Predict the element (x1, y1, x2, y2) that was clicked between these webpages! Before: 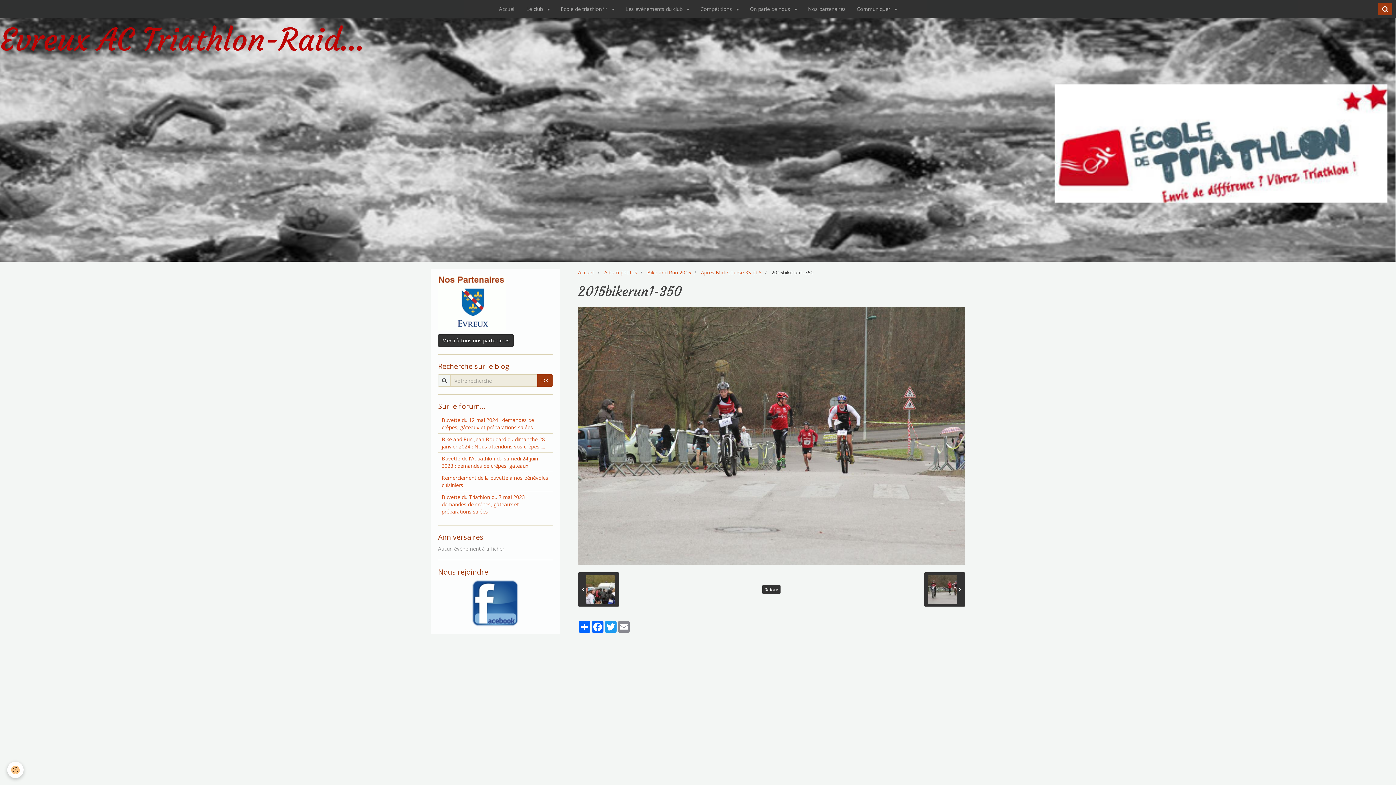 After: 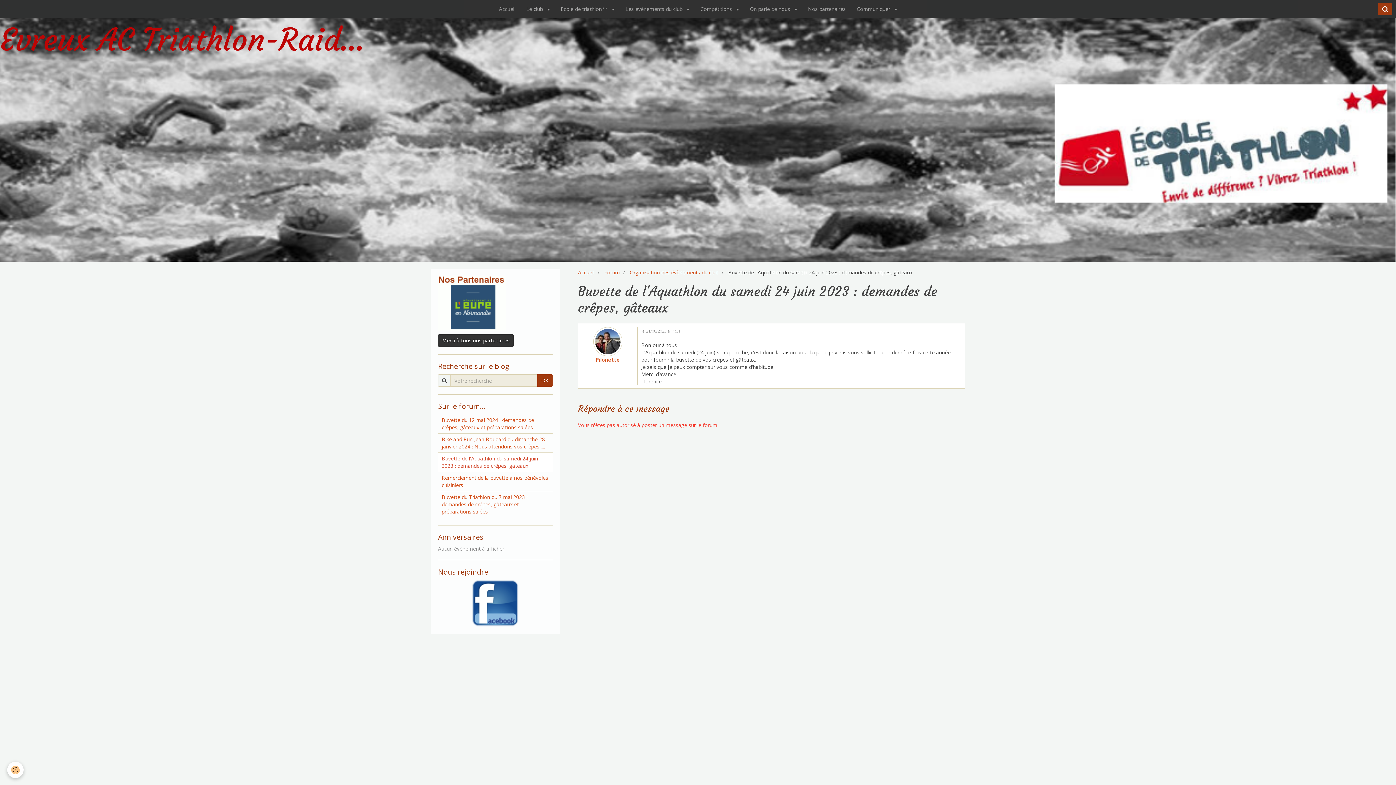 Action: label: Buvette de l'Aquathlon du samedi 24 juin 2023 : demandes de crêpes, gâteaux bbox: (438, 453, 552, 472)